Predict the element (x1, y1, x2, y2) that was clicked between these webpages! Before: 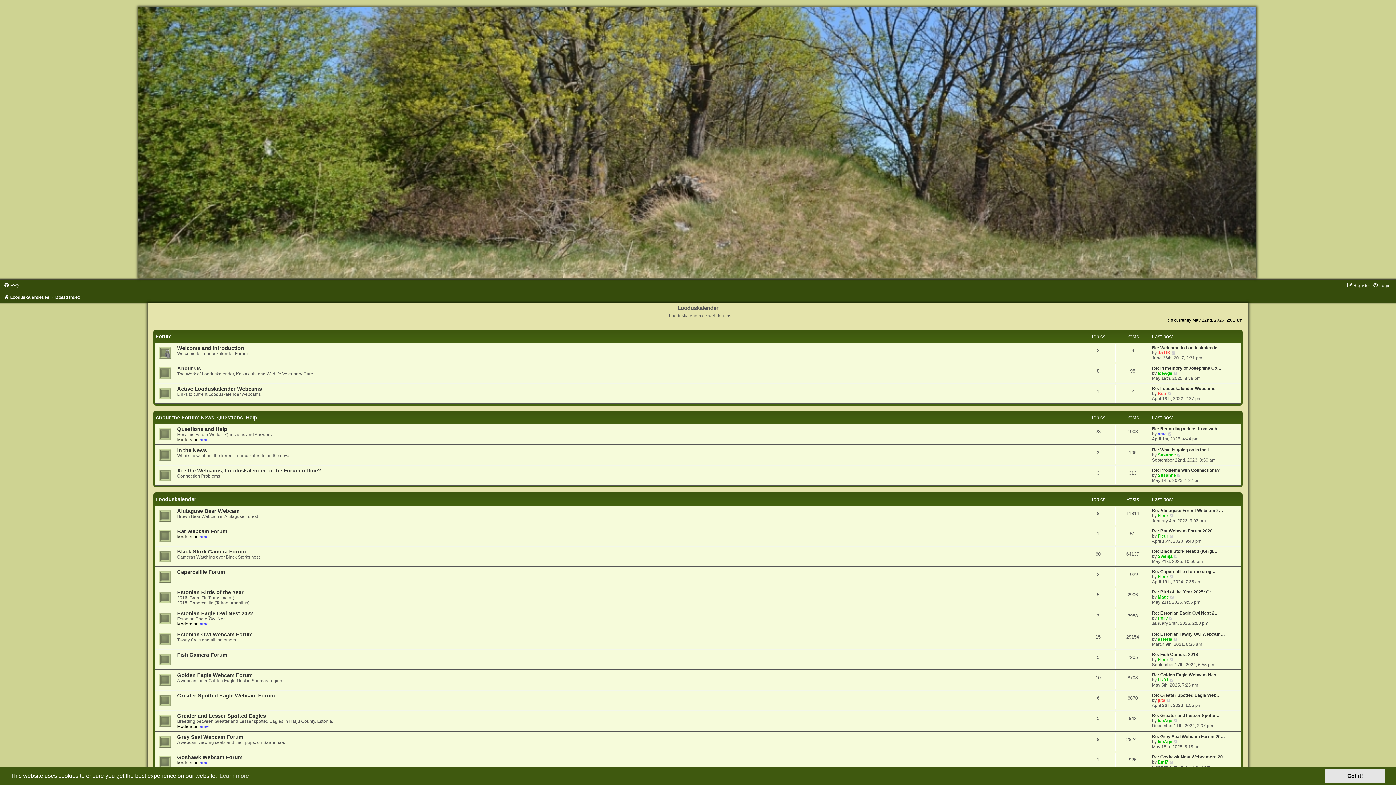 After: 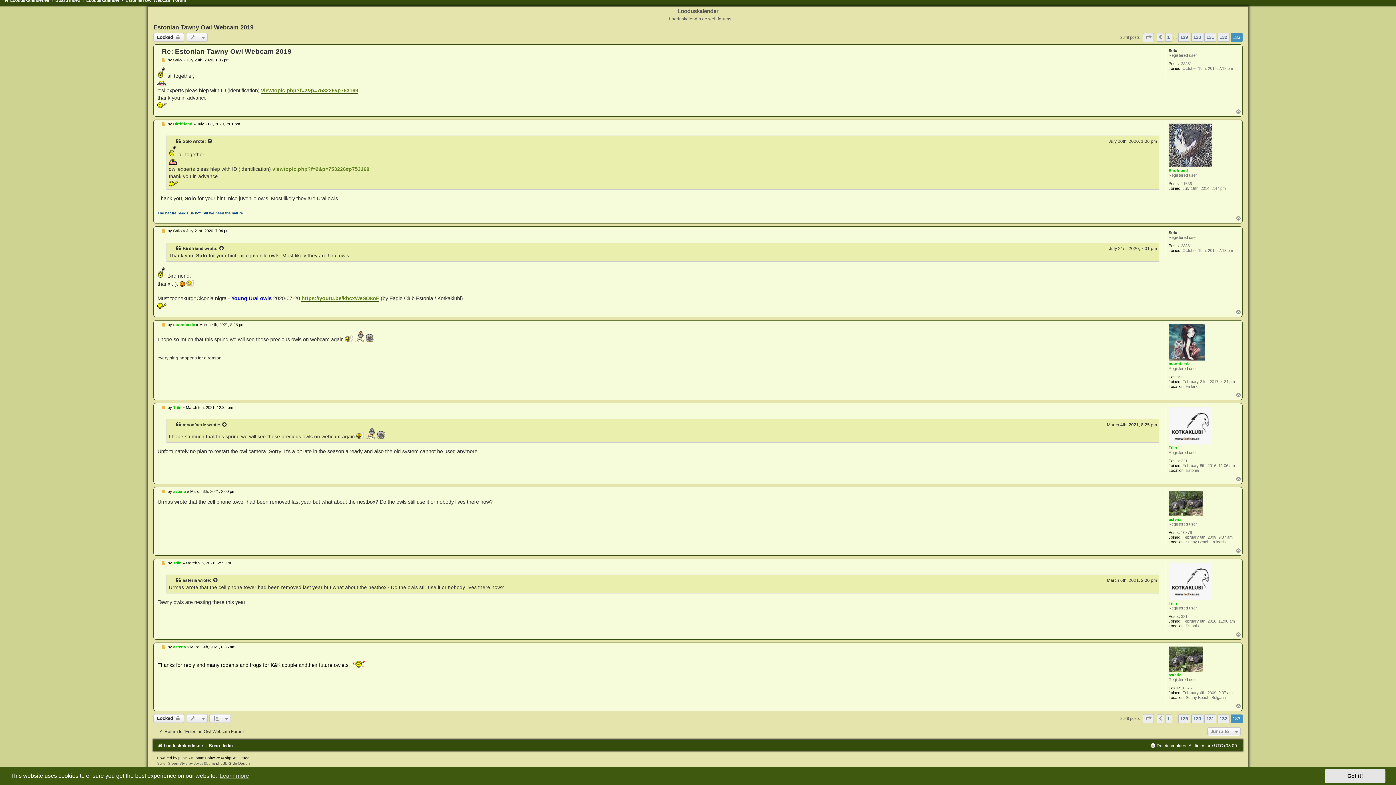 Action: bbox: (1173, 637, 1178, 642) label: View the latest post